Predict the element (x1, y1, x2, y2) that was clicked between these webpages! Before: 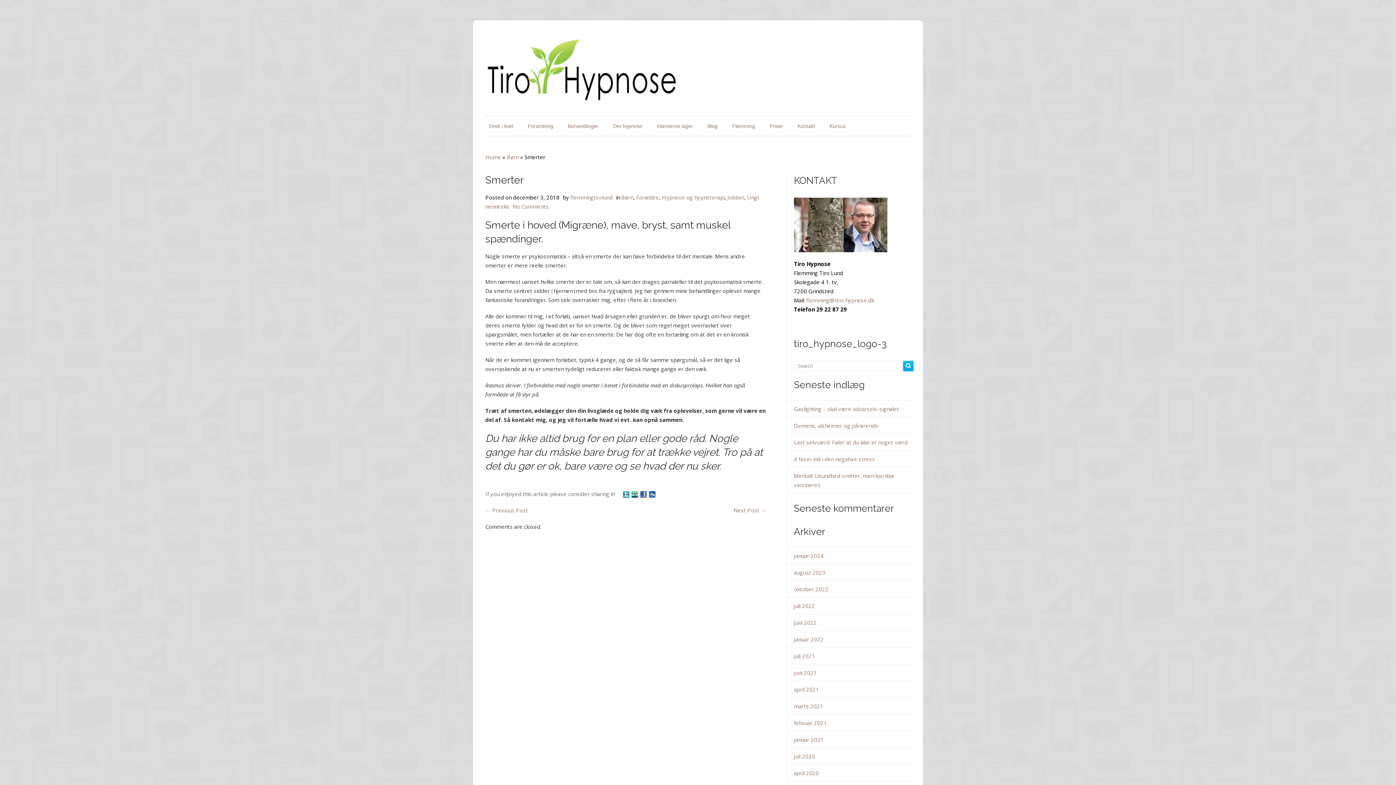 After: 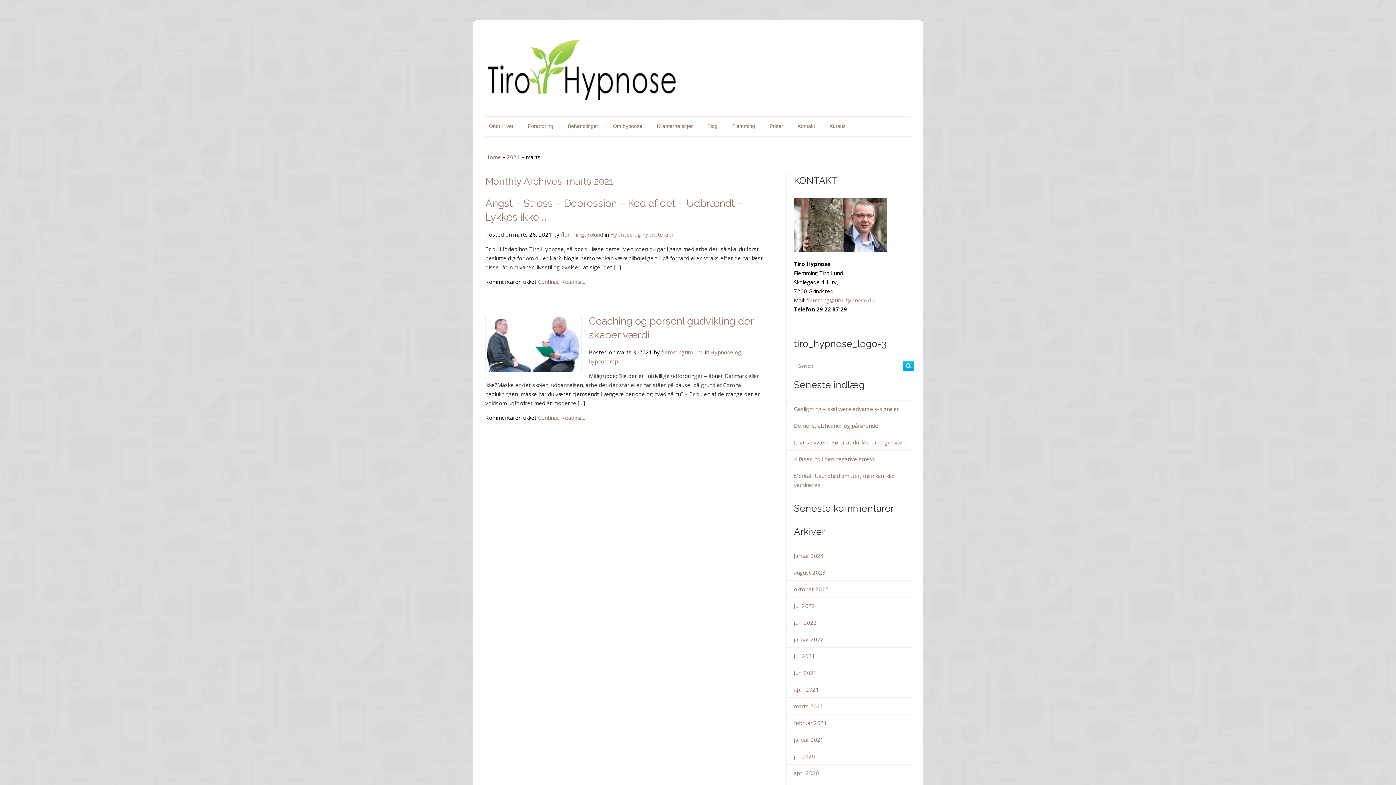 Action: bbox: (794, 702, 823, 710) label: marts 2021